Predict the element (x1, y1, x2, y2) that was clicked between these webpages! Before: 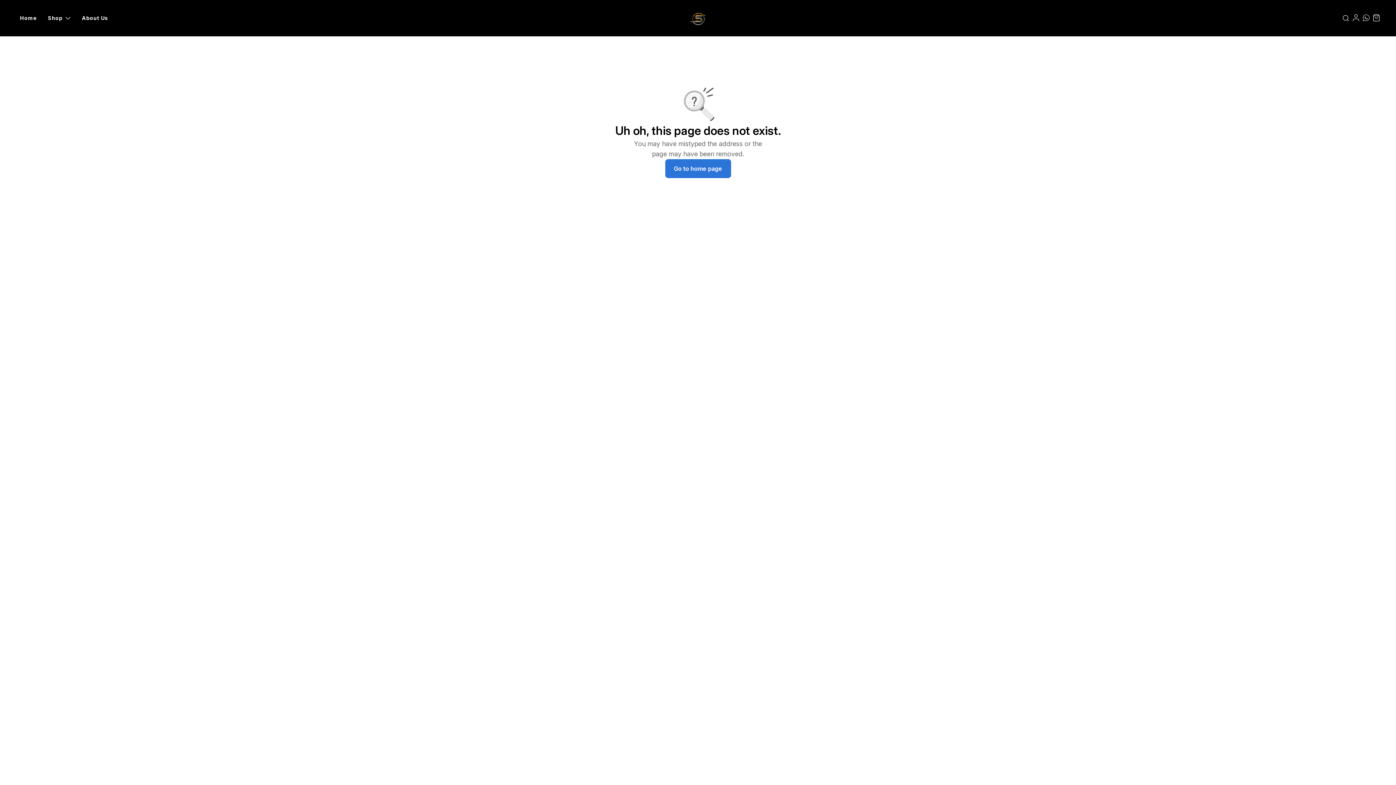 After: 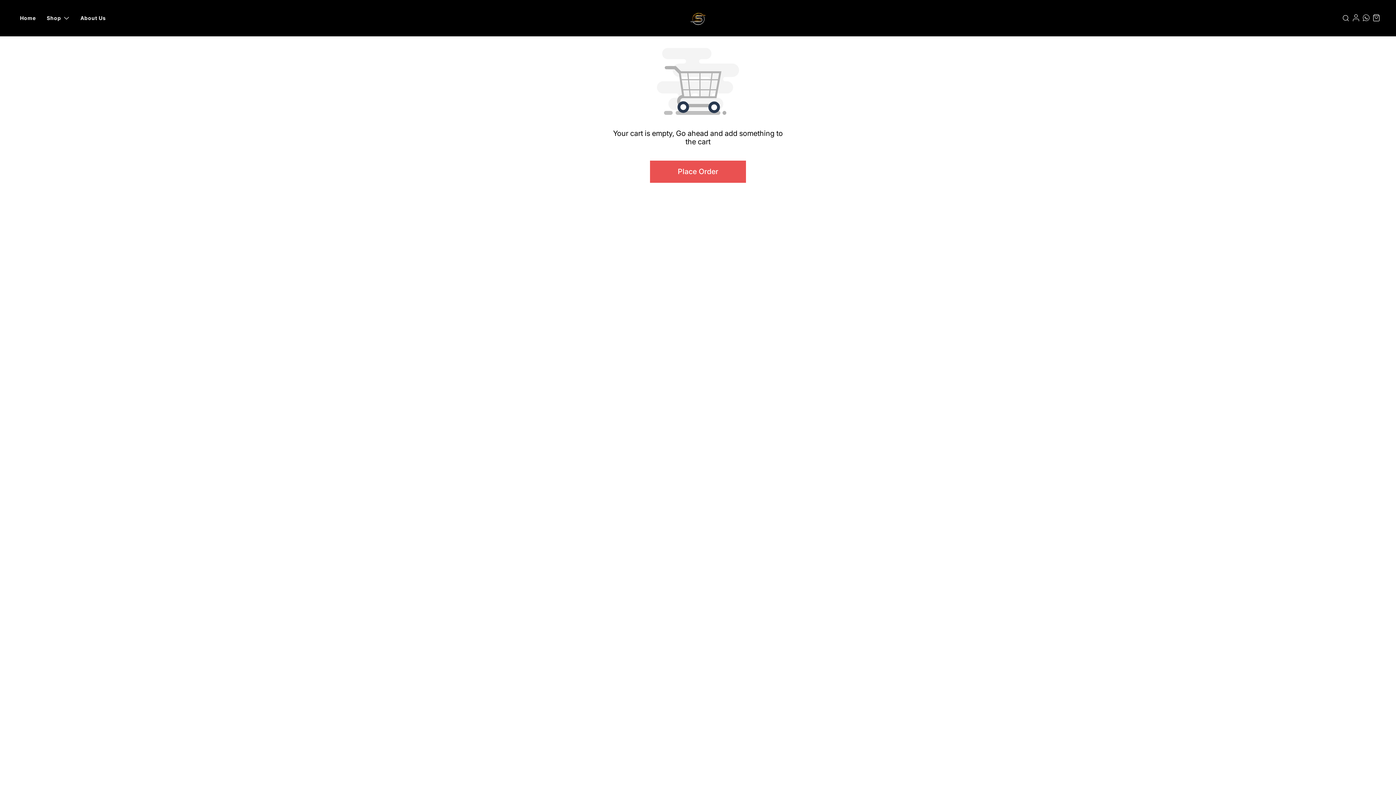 Action: bbox: (1372, 13, 1381, 22)